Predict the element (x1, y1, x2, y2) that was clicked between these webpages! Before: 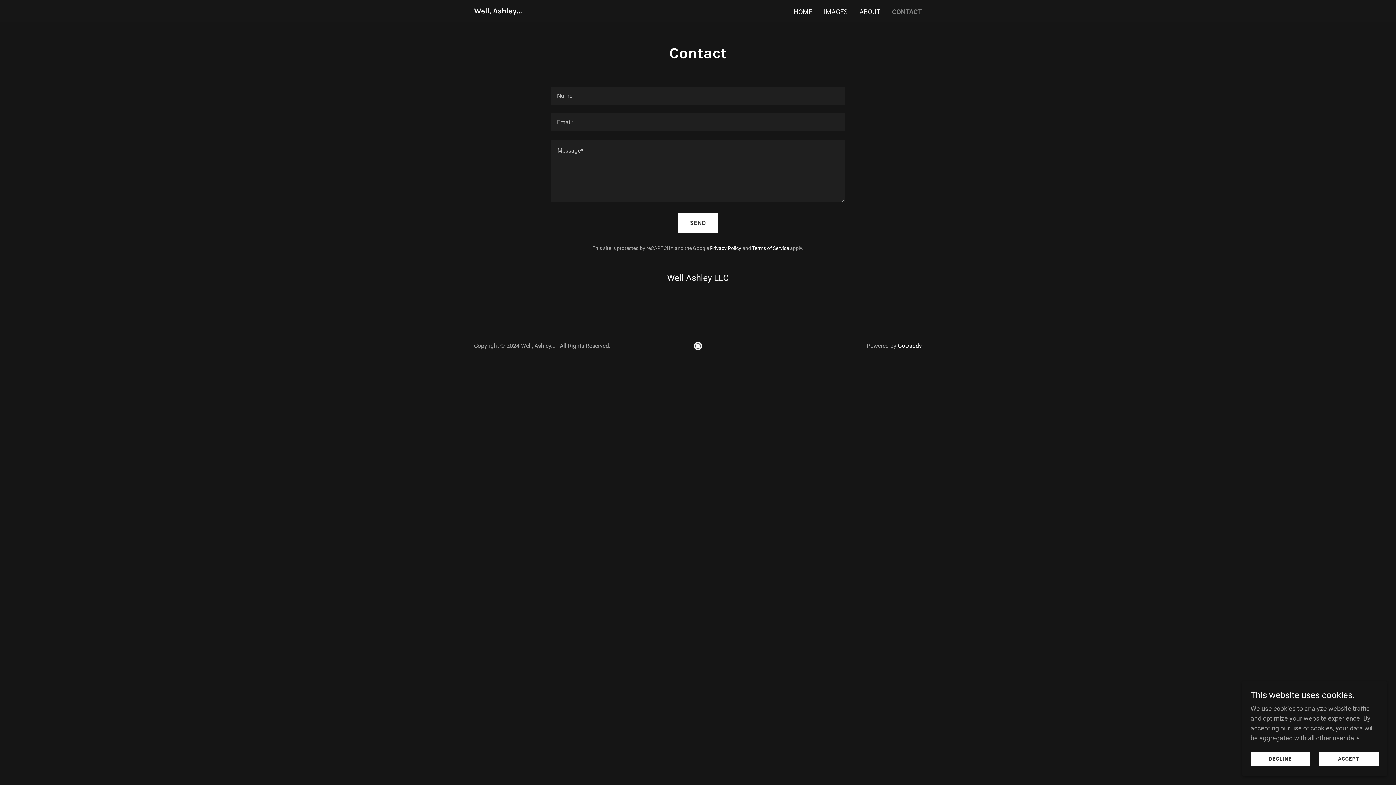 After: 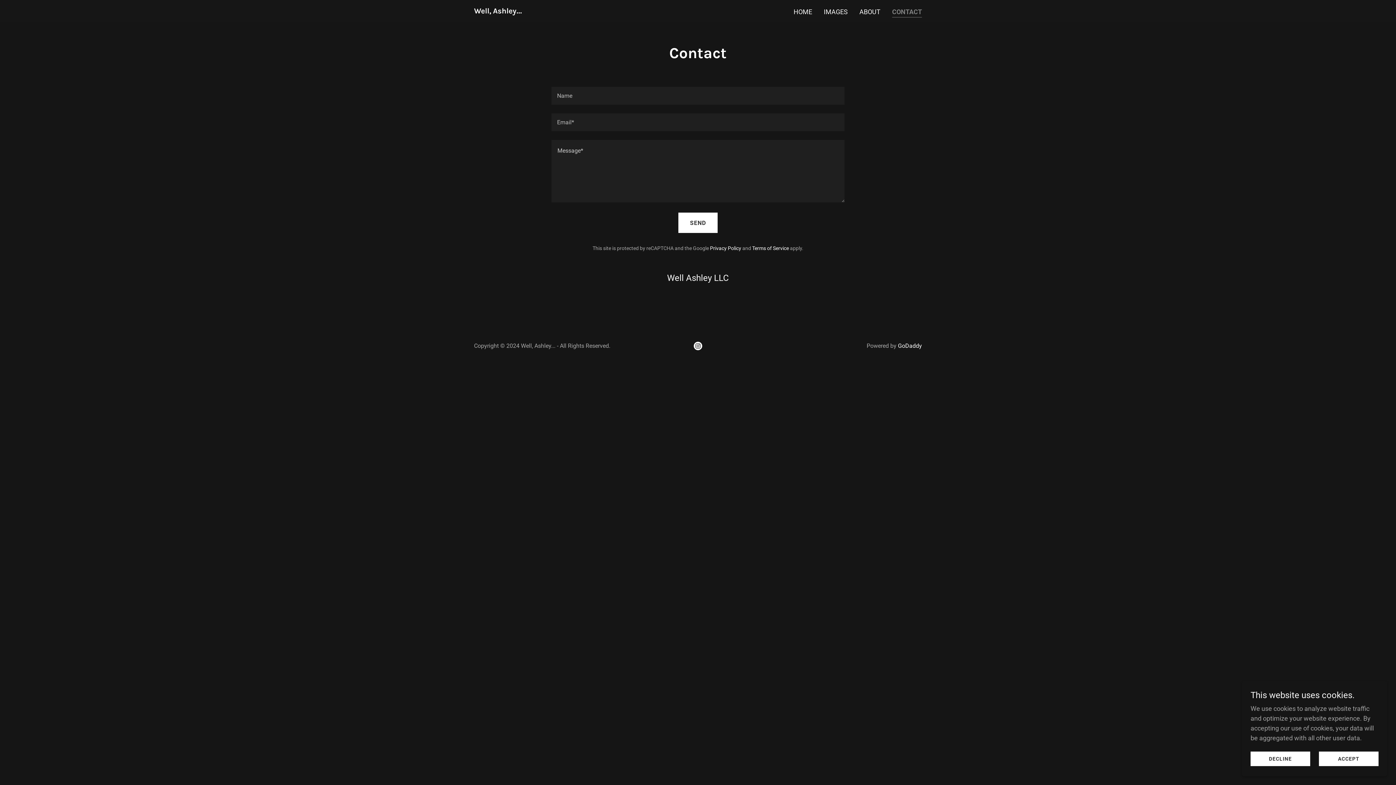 Action: label: Instagram Social Link bbox: (690, 338, 705, 353)